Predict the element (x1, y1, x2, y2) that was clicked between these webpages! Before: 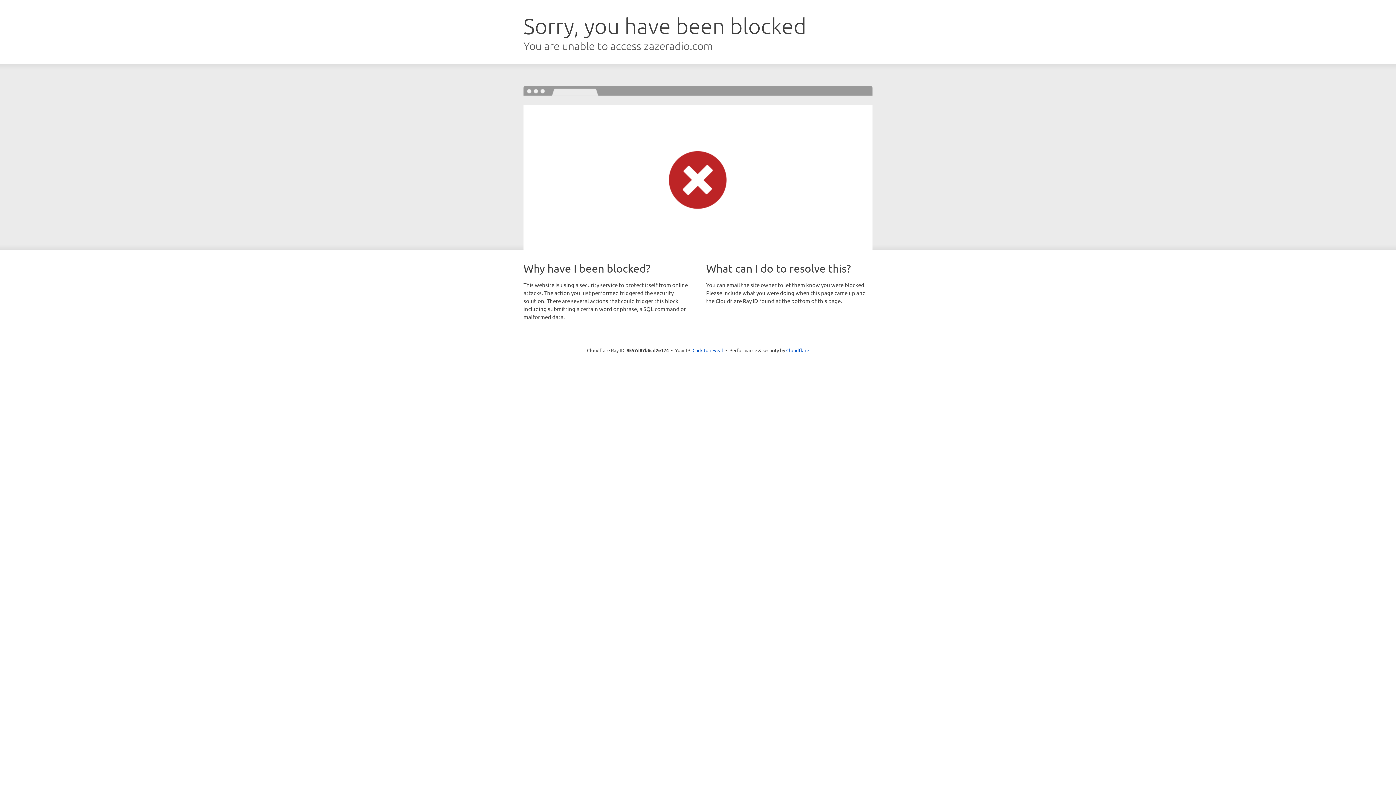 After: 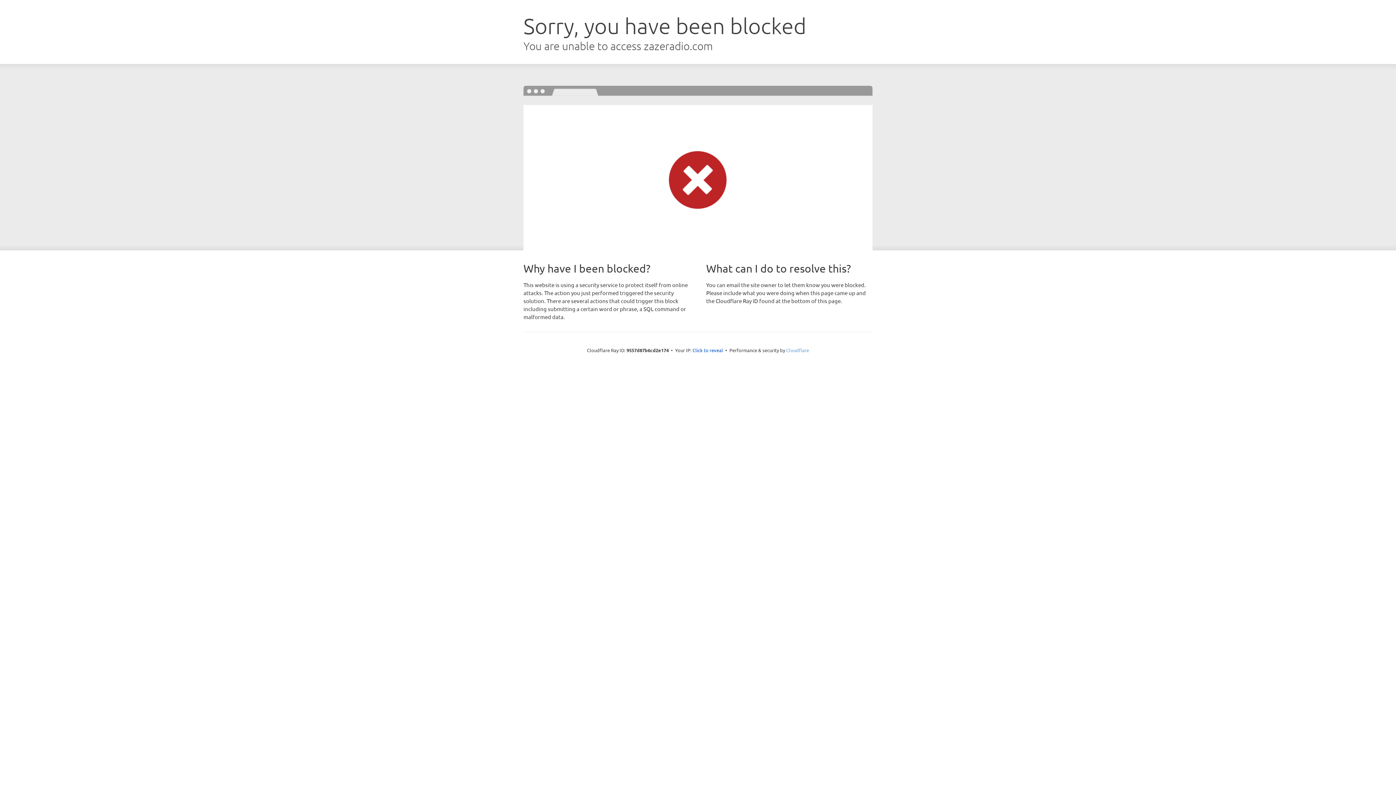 Action: label: Cloudflare bbox: (786, 347, 809, 353)